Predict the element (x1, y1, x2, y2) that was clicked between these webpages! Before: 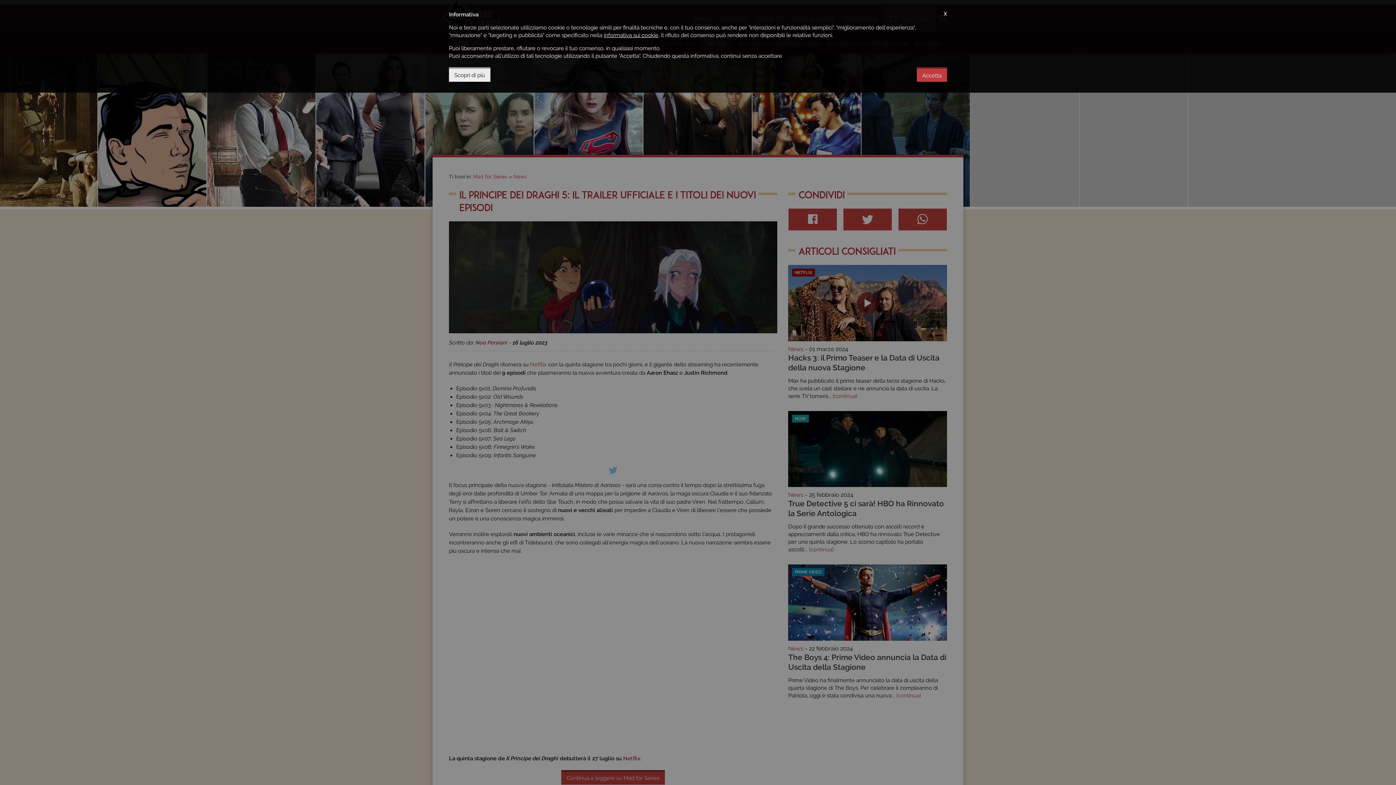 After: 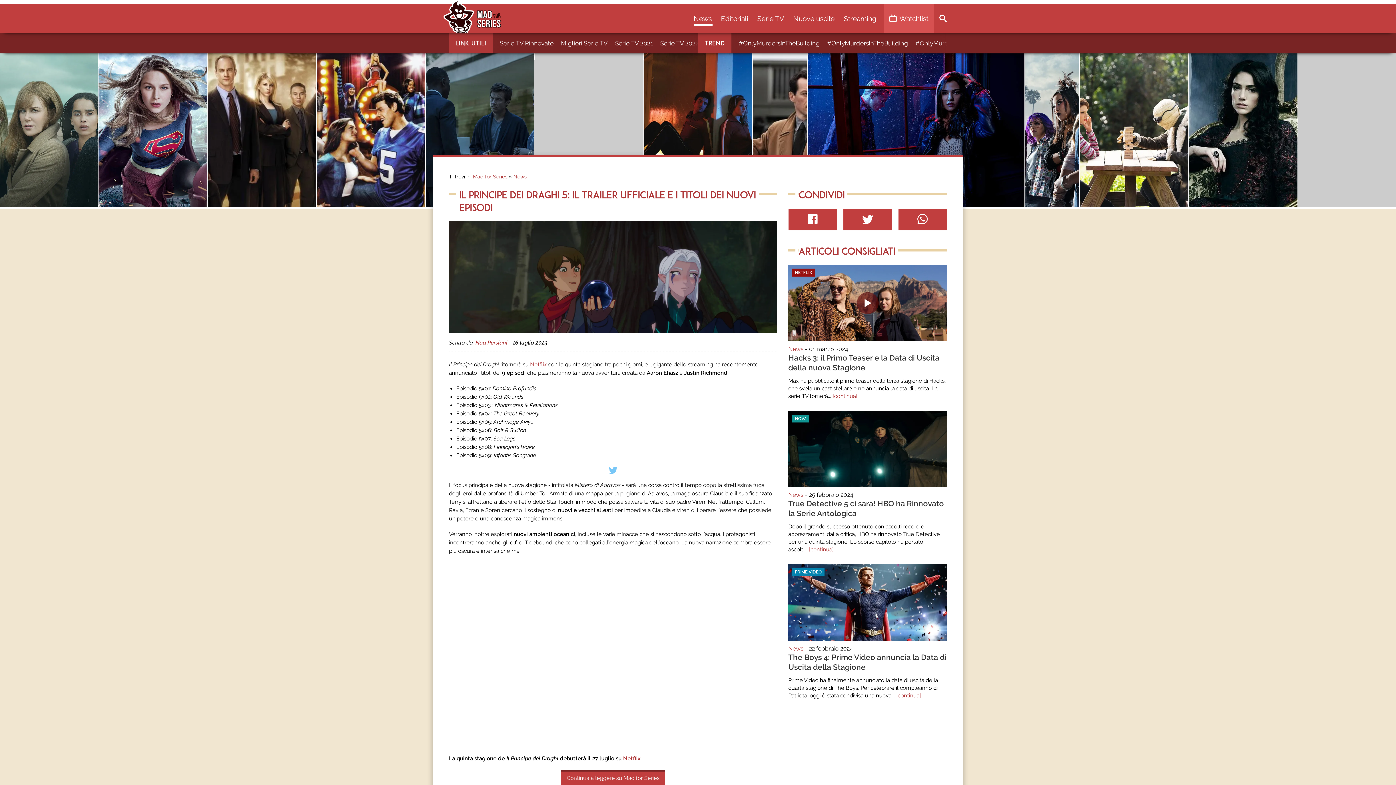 Action: label: Accetta bbox: (917, 67, 947, 81)